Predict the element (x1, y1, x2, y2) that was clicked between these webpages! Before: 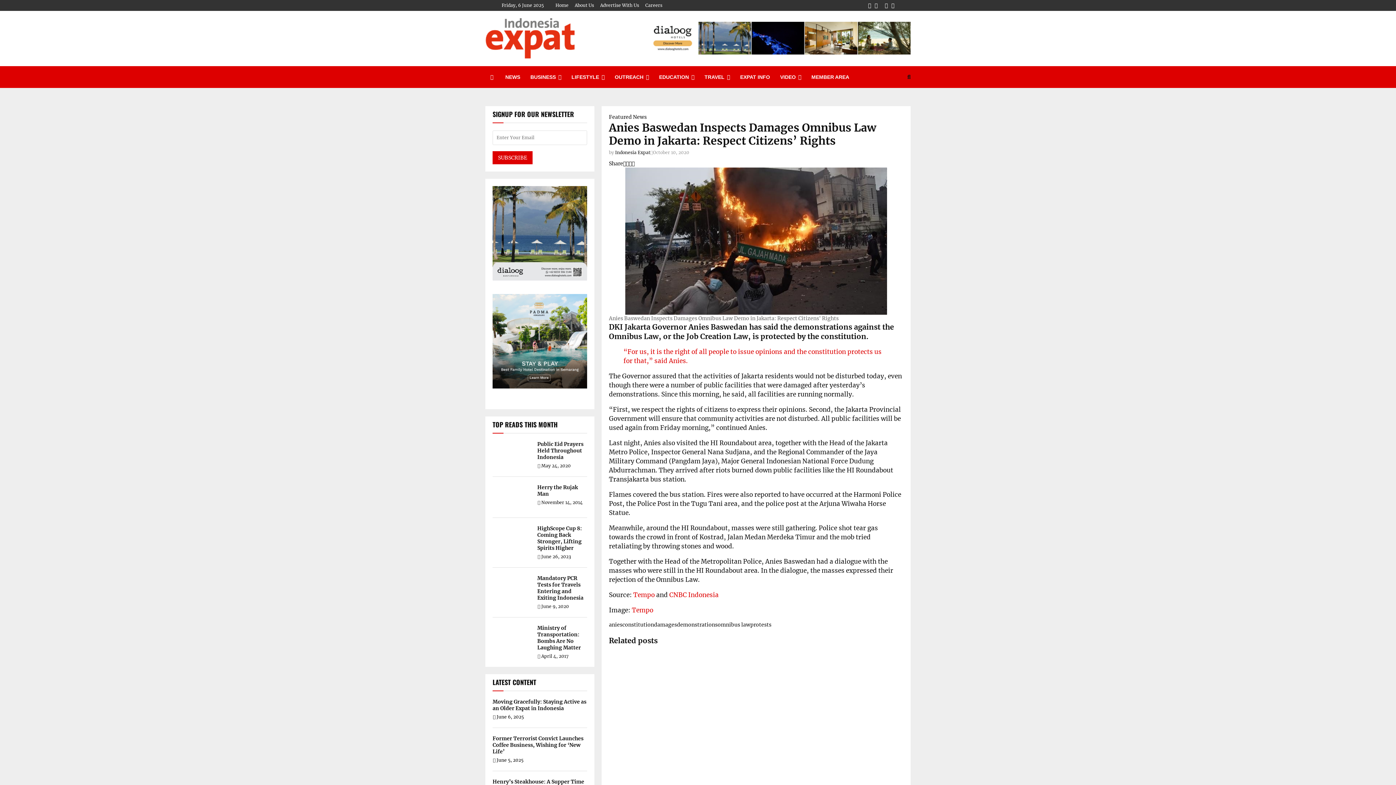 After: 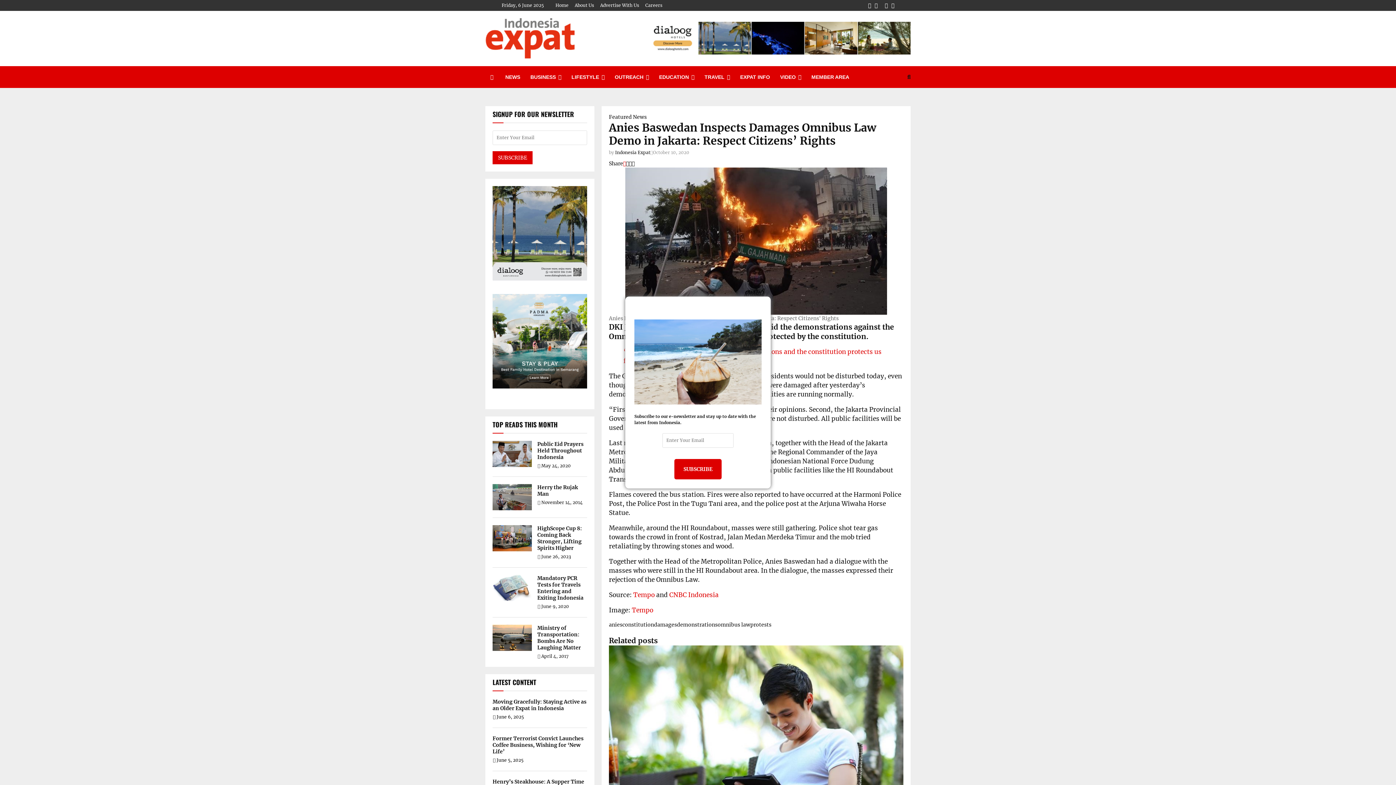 Action: bbox: (623, 160, 626, 166)